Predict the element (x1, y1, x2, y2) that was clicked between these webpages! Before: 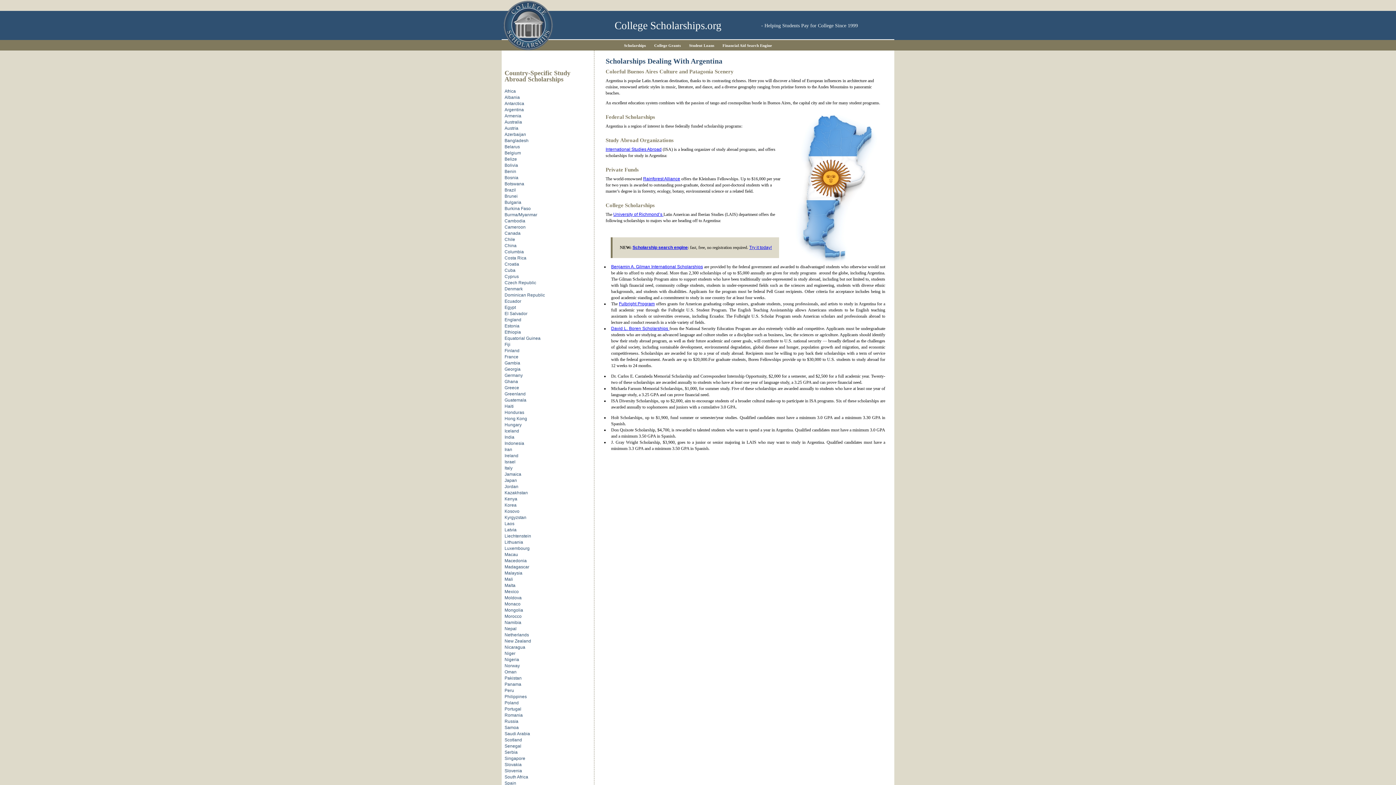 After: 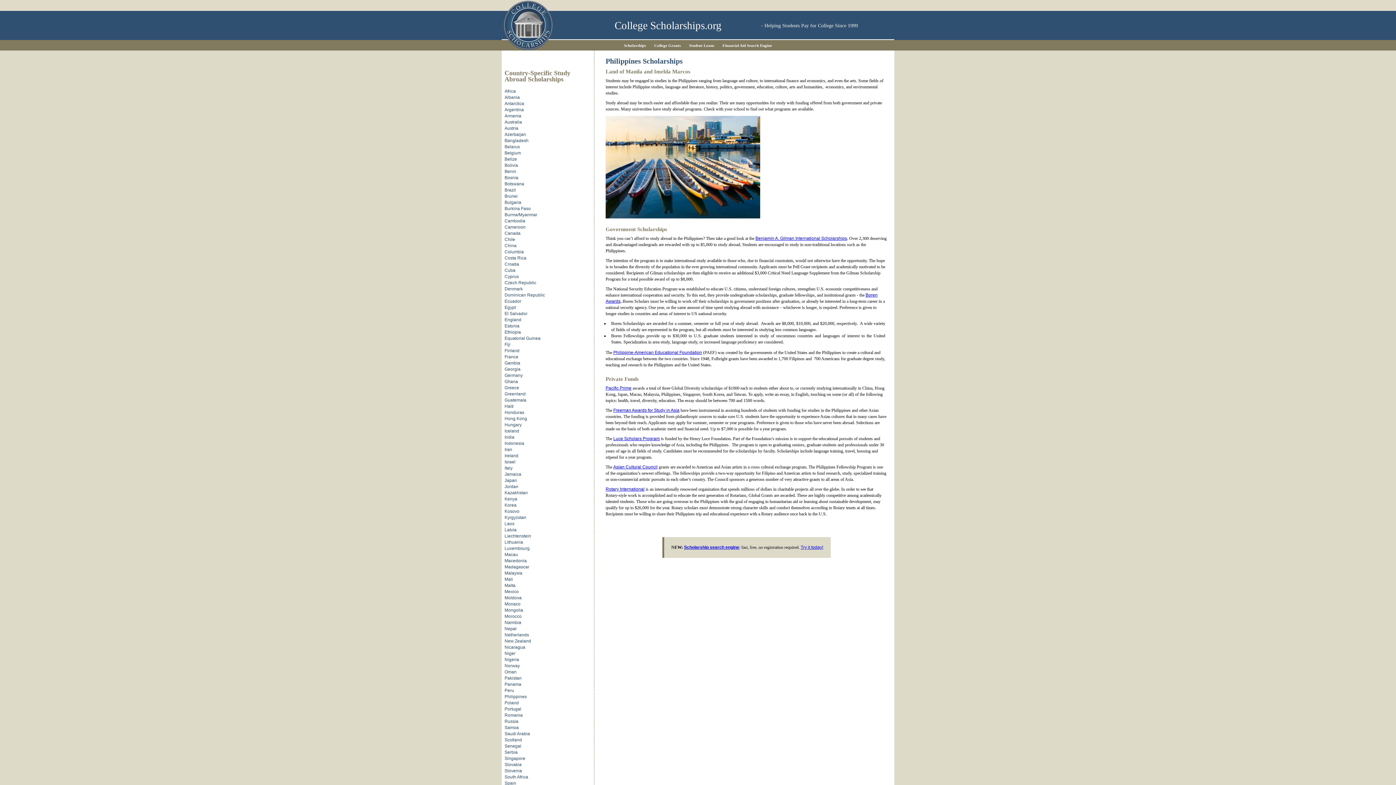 Action: label: Philippines bbox: (504, 694, 526, 699)